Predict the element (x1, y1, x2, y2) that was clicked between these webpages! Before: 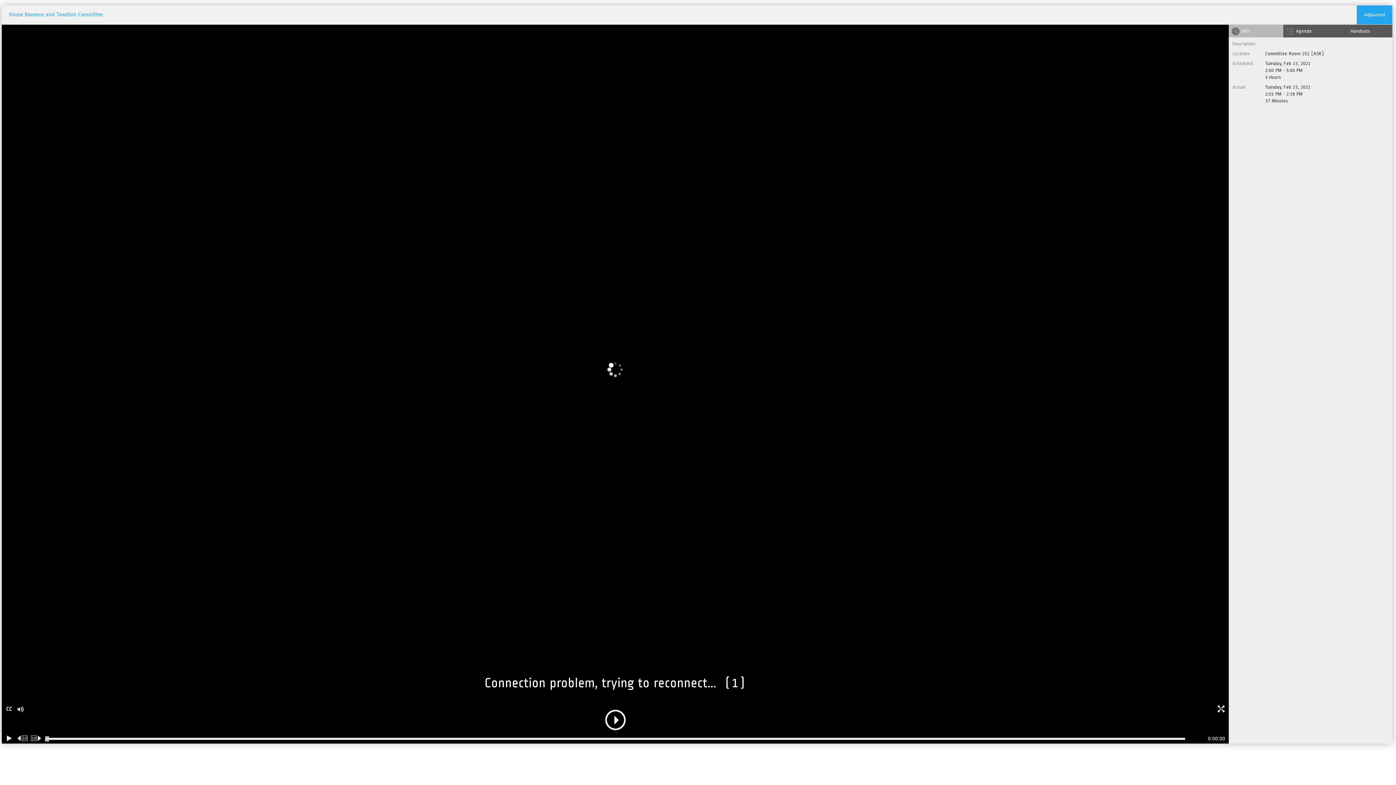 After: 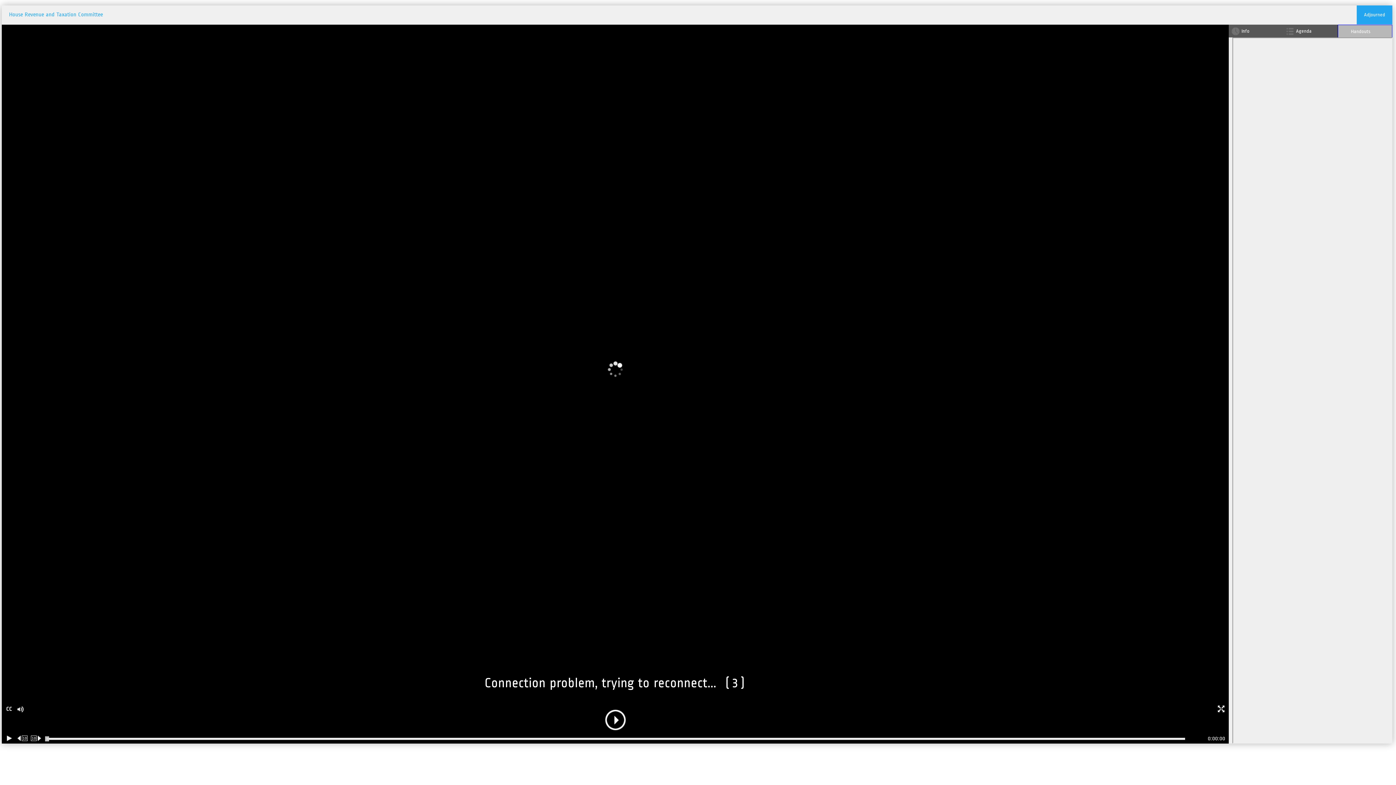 Action: label: Handouts bbox: (1338, 24, 1392, 37)